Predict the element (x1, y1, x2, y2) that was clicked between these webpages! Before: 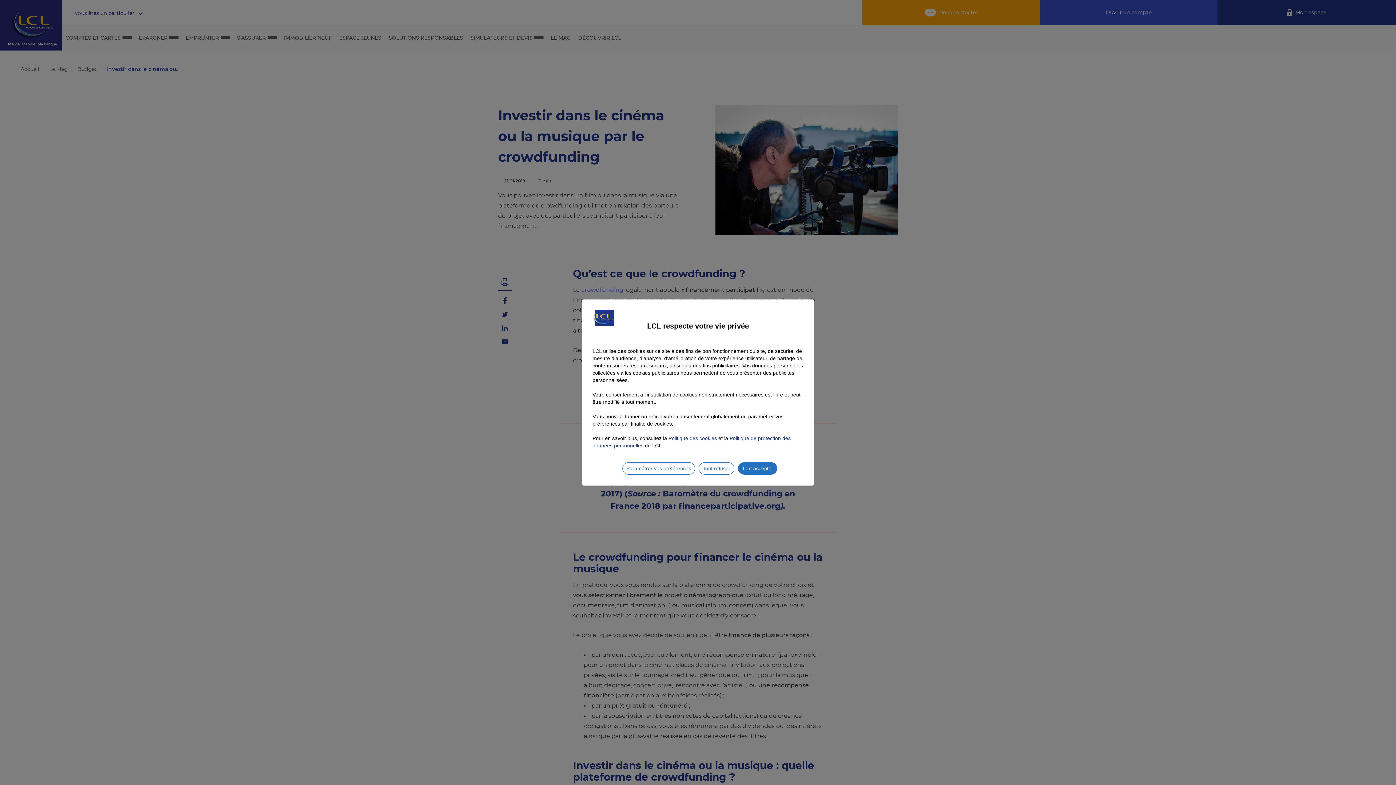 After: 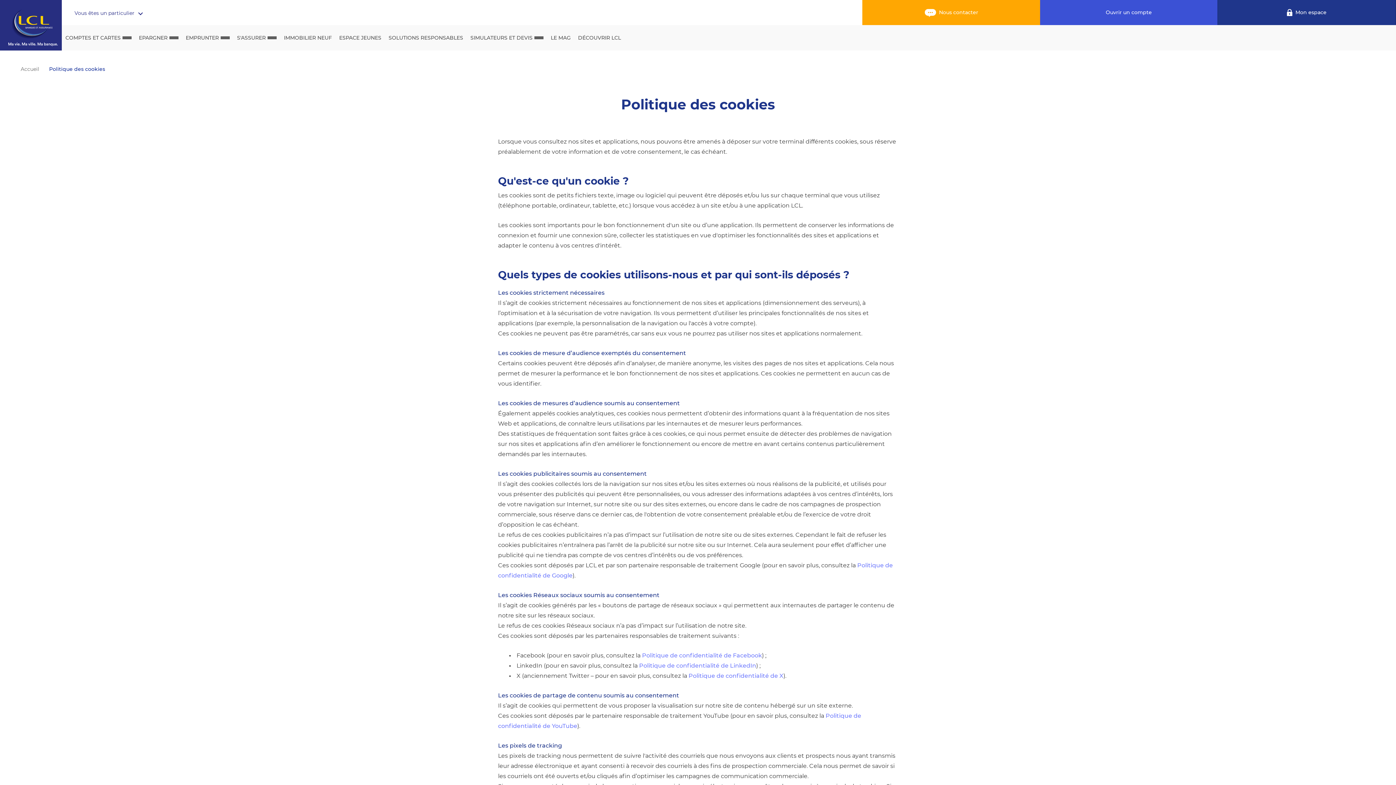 Action: bbox: (668, 435, 717, 441) label: Politique des cookies